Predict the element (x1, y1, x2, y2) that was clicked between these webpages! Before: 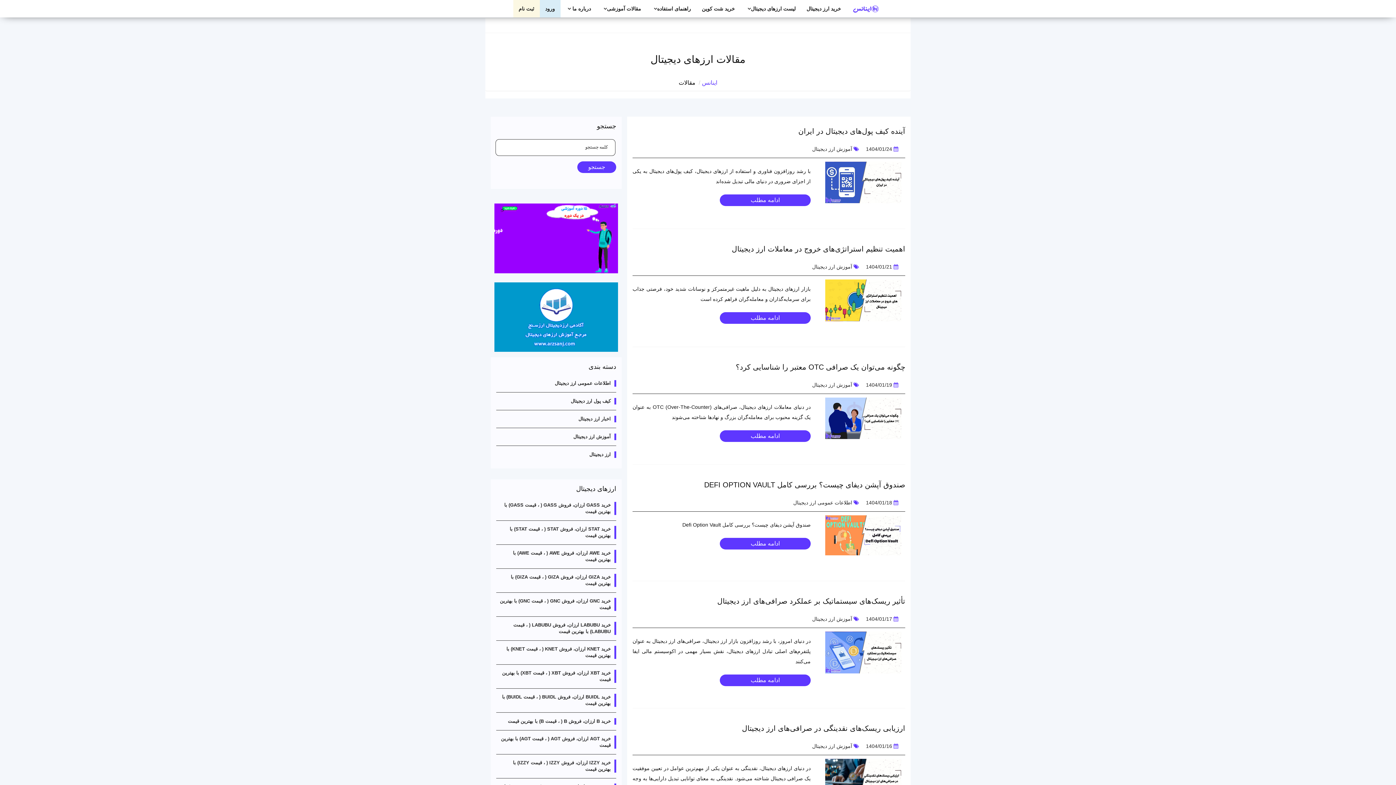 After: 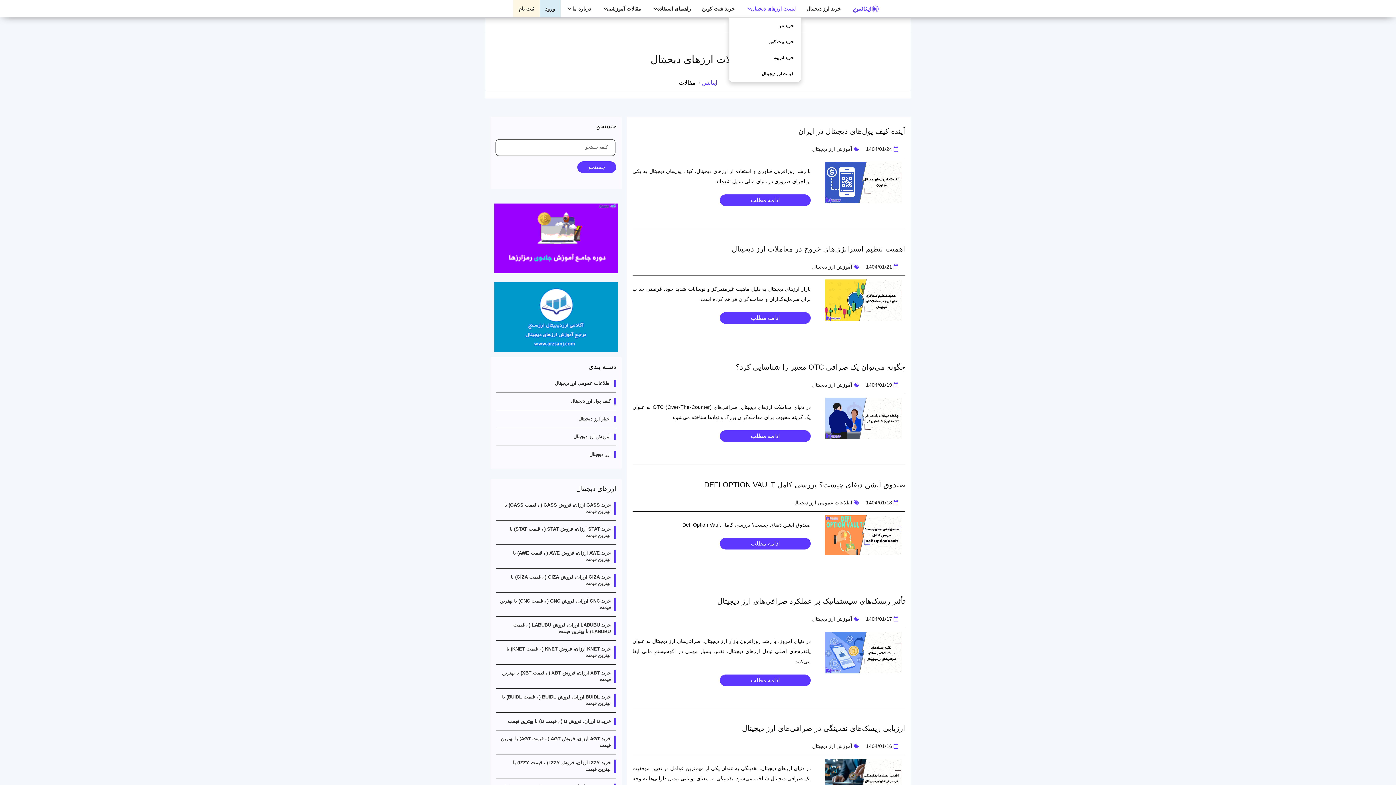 Action: bbox: (740, 0, 801, 17) label: لیست ارزهای دیجیتال